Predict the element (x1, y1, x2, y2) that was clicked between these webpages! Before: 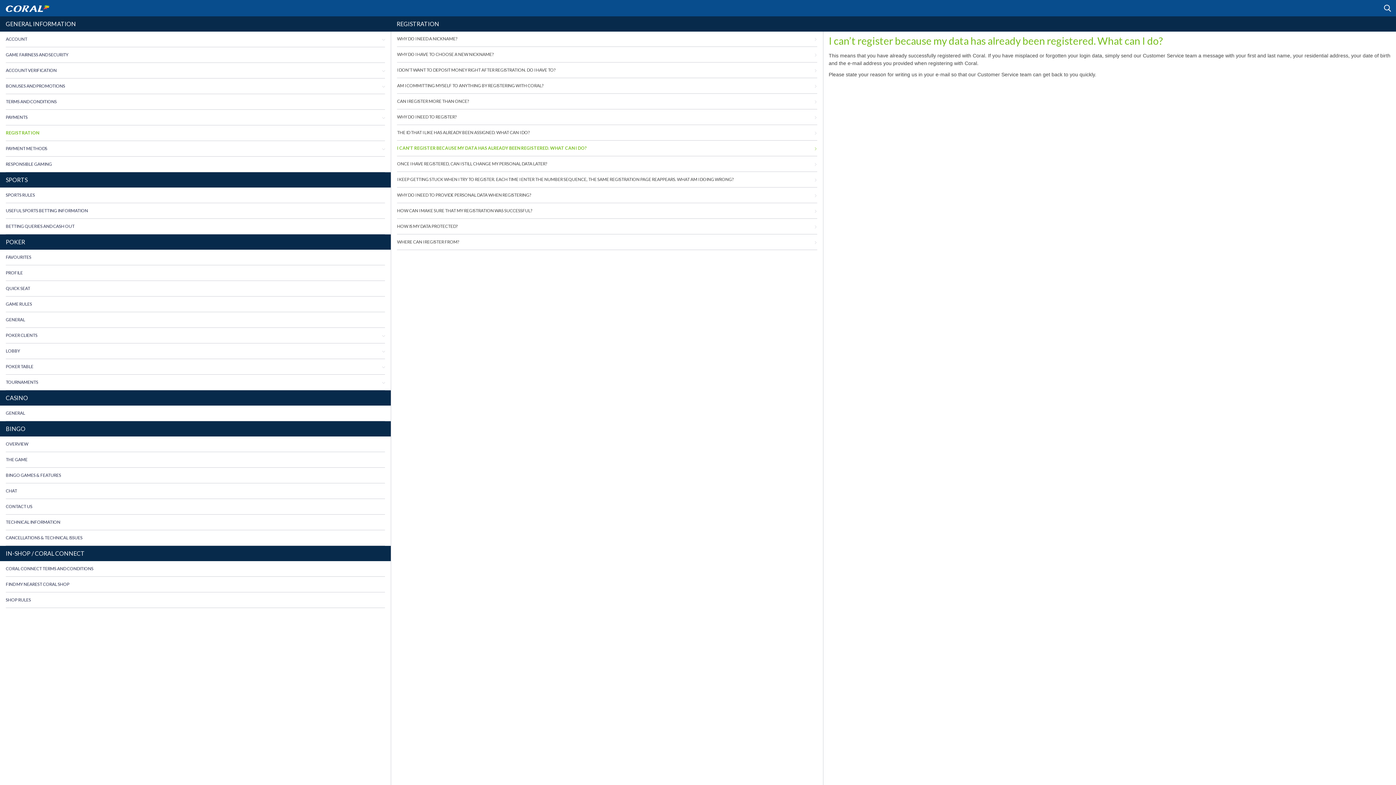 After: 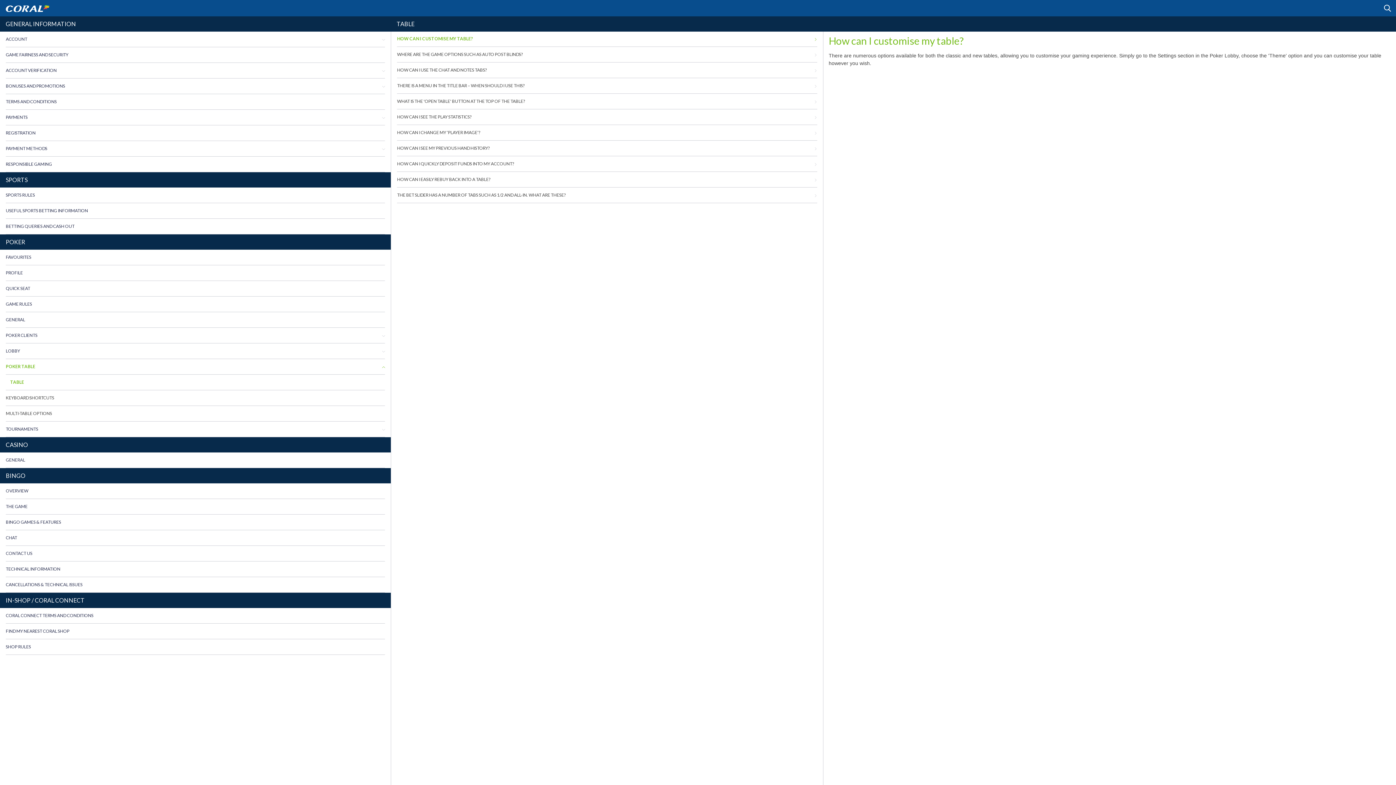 Action: label: POKER TABLE bbox: (5, 359, 385, 374)